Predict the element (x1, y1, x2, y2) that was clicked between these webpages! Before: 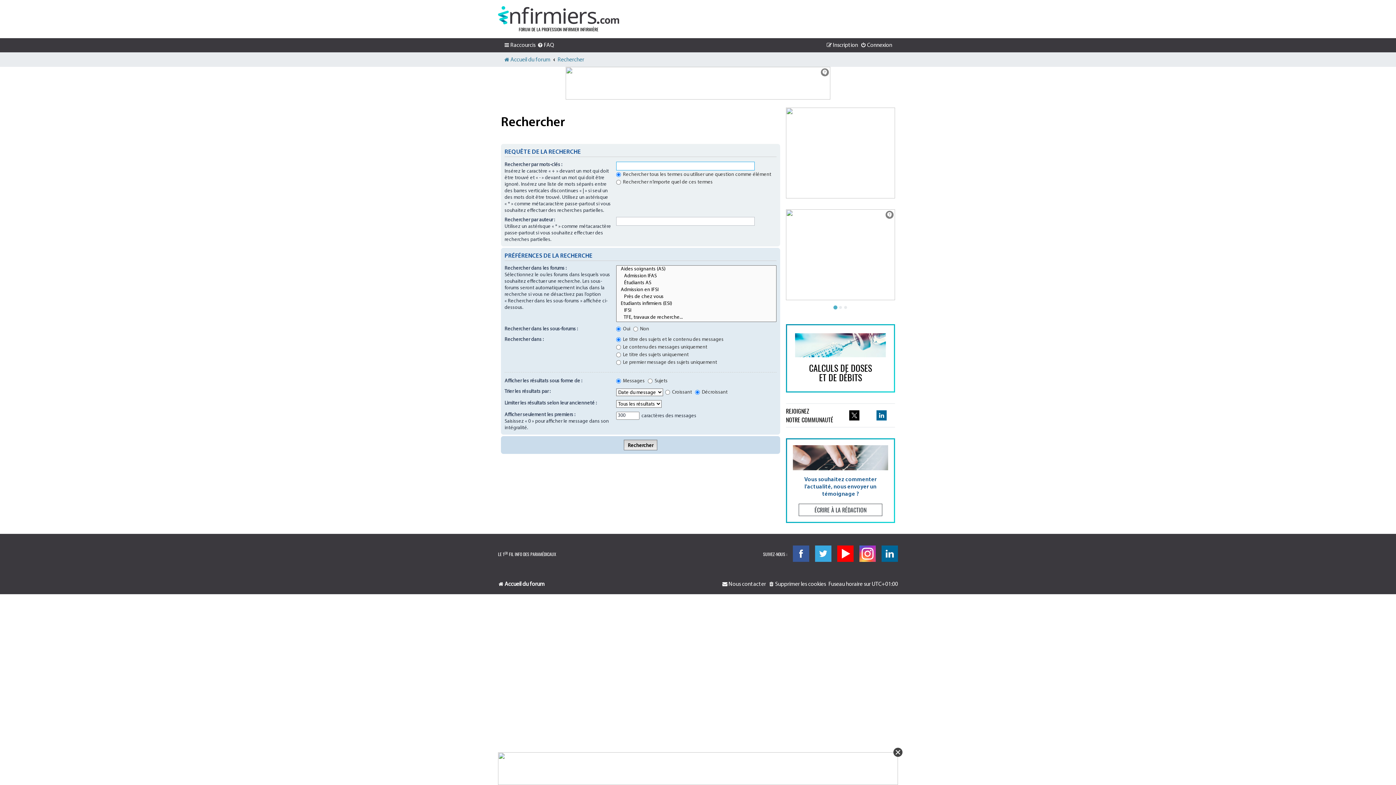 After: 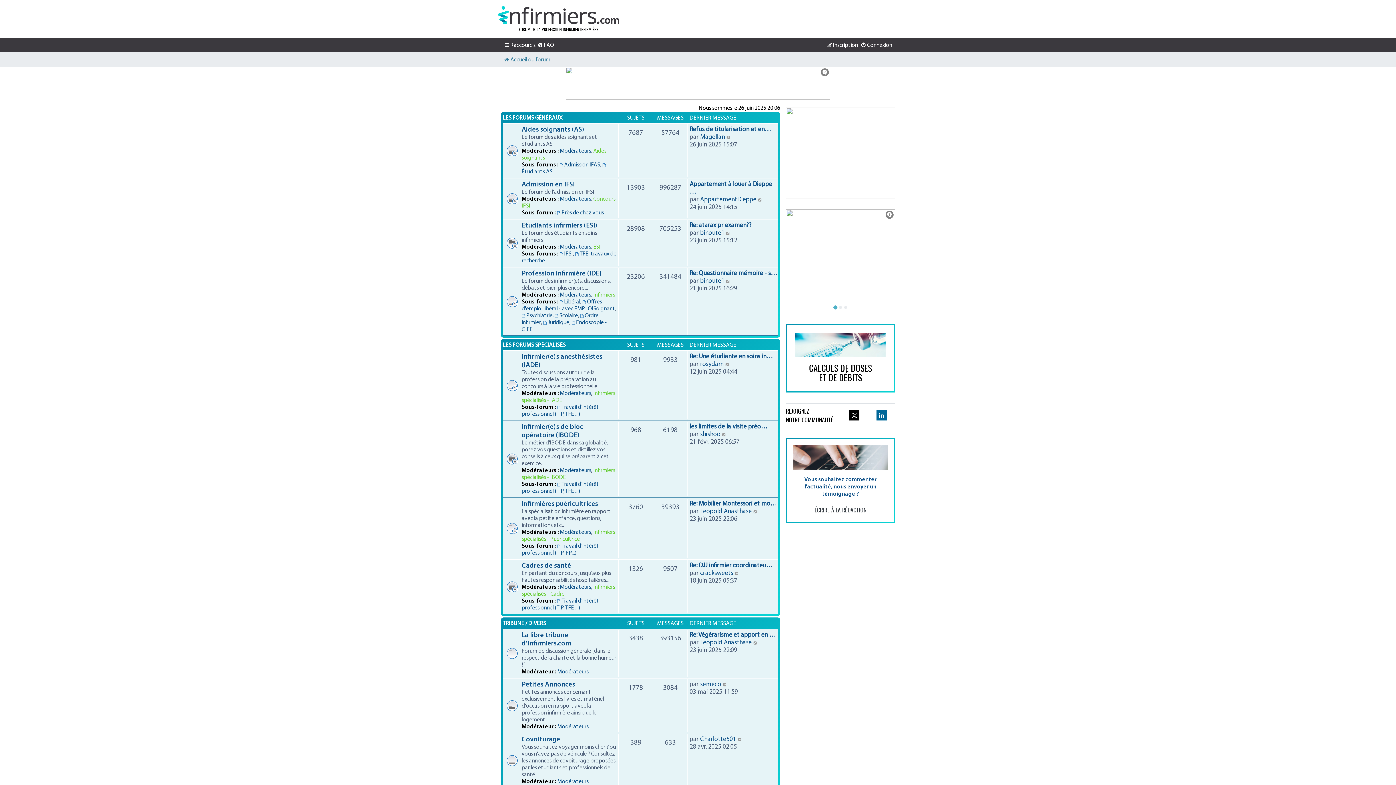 Action: label: Accueil du forum bbox: (498, 580, 544, 588)